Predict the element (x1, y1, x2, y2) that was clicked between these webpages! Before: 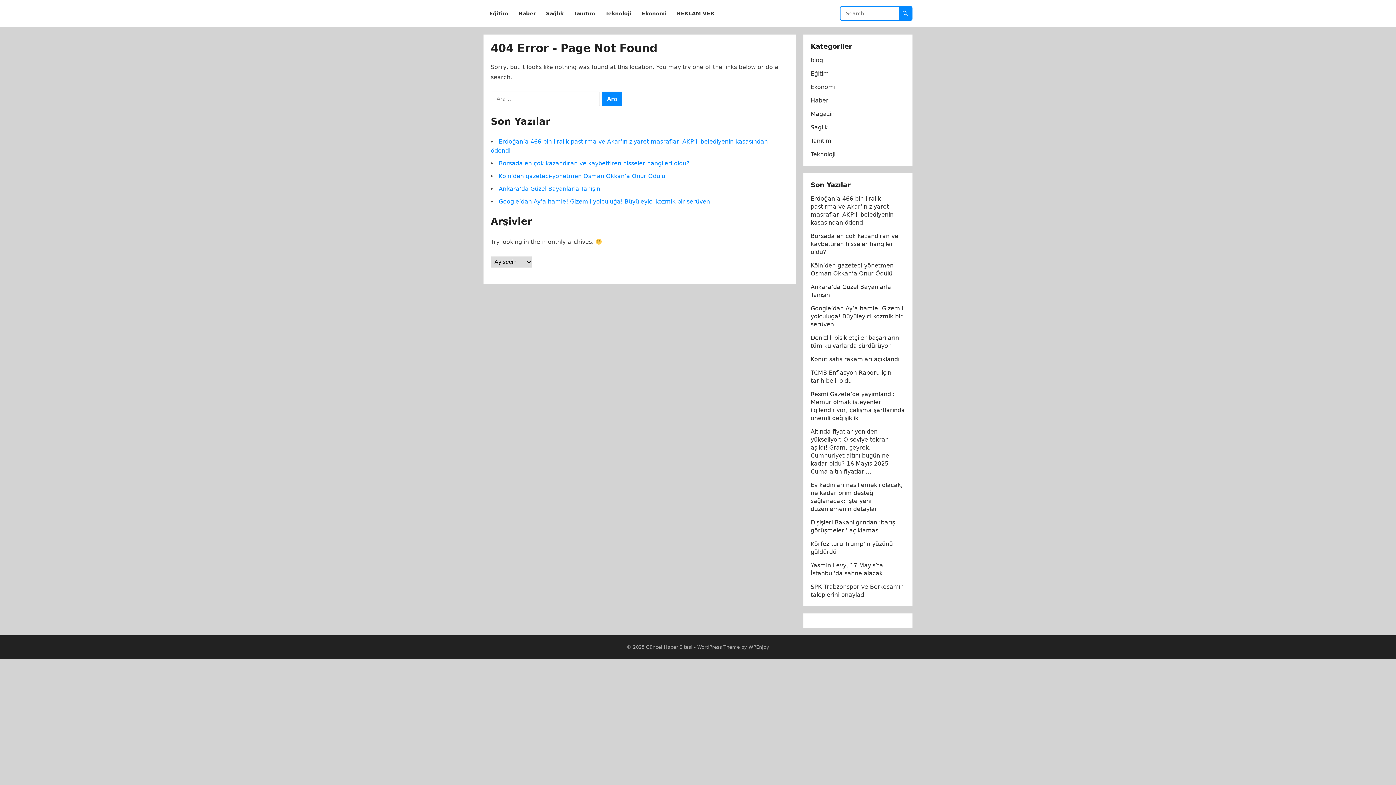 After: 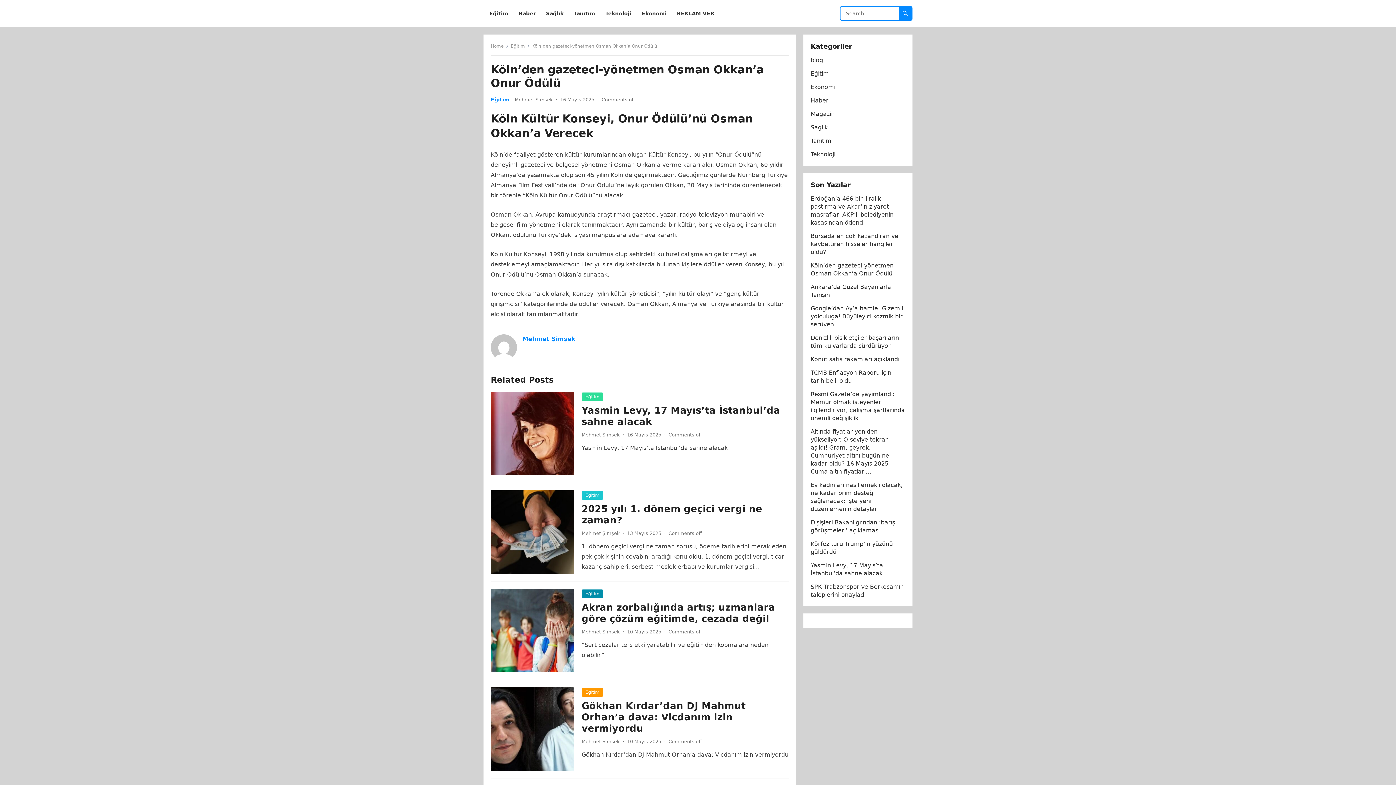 Action: label: Köln’den gazeteci-yönetmen Osman Okkan’a Onur Ödülü bbox: (498, 172, 665, 179)